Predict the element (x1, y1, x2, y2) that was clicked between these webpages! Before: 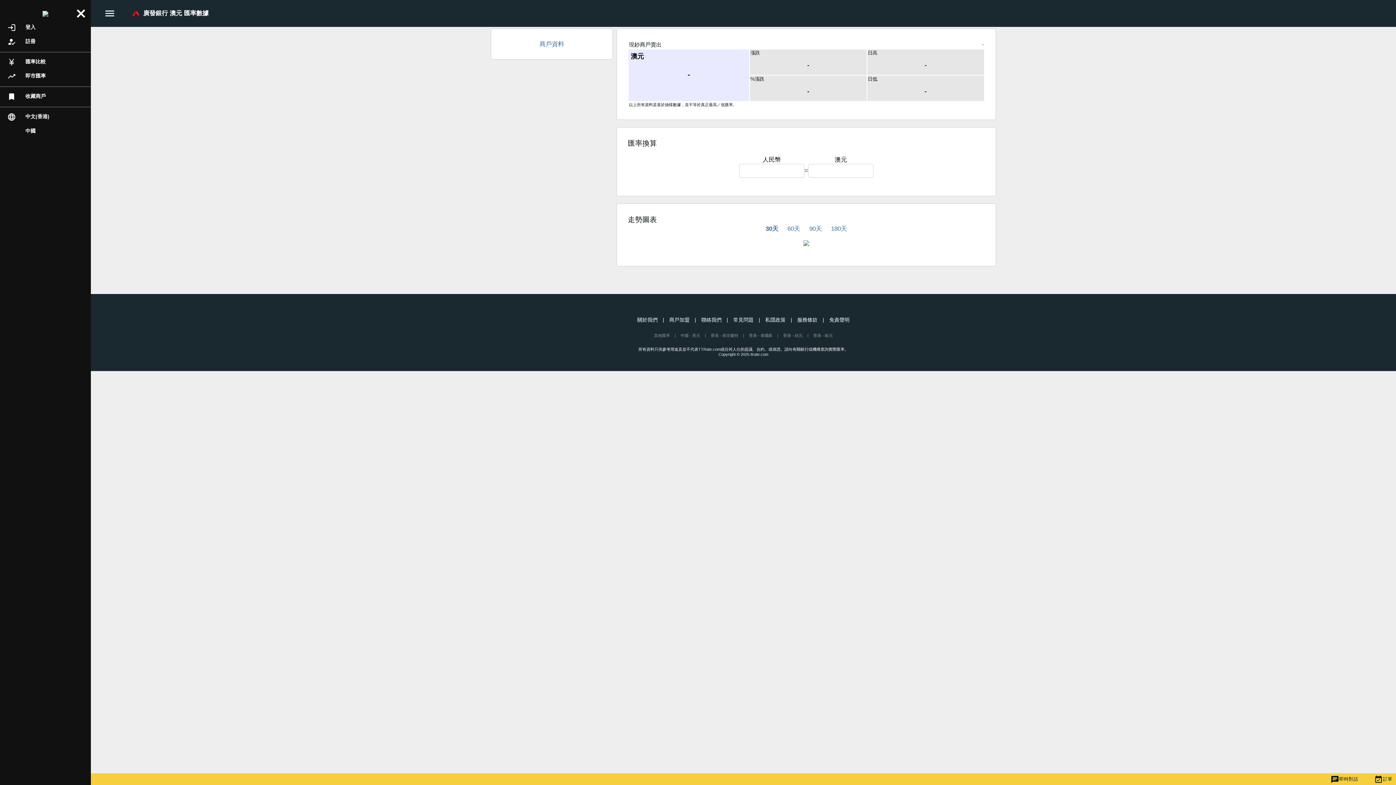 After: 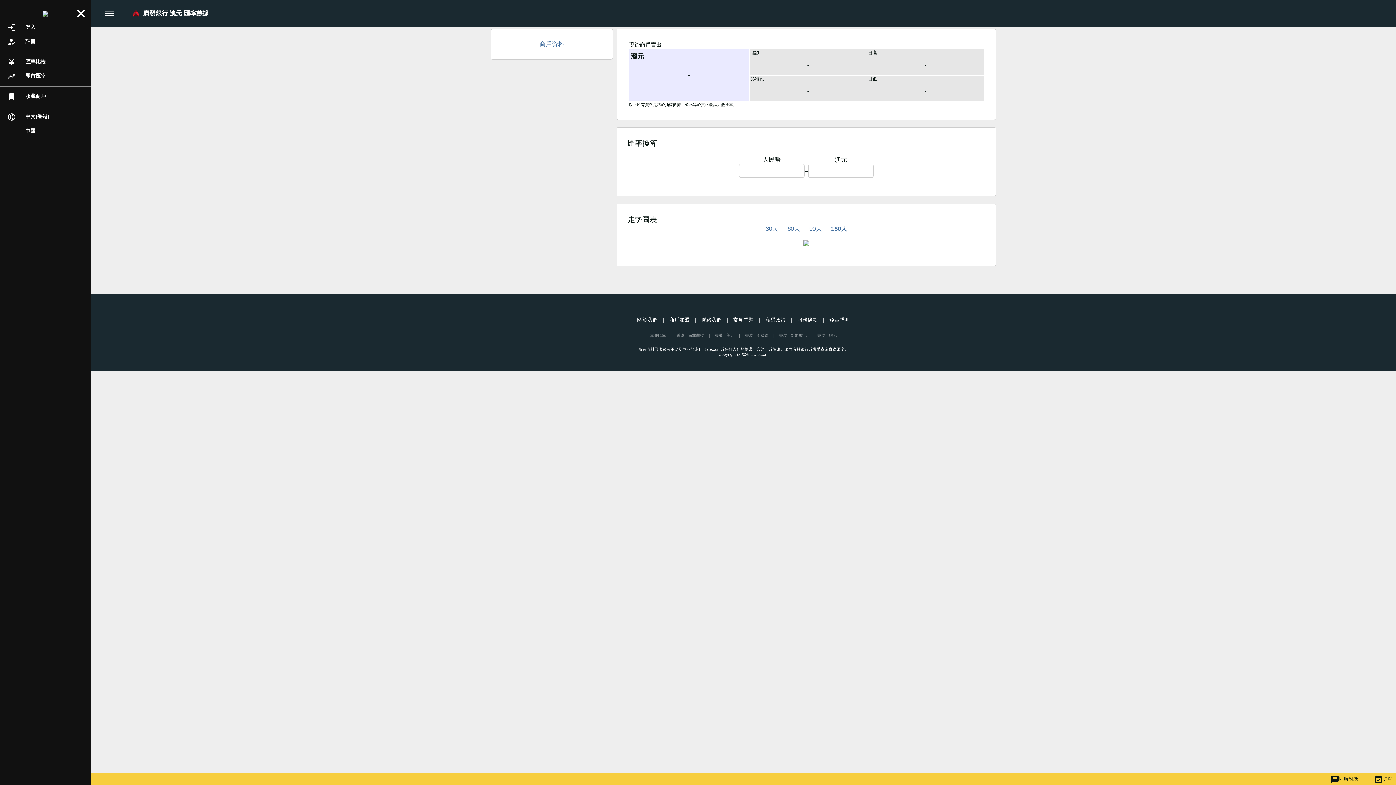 Action: label: 180天 bbox: (831, 225, 847, 232)